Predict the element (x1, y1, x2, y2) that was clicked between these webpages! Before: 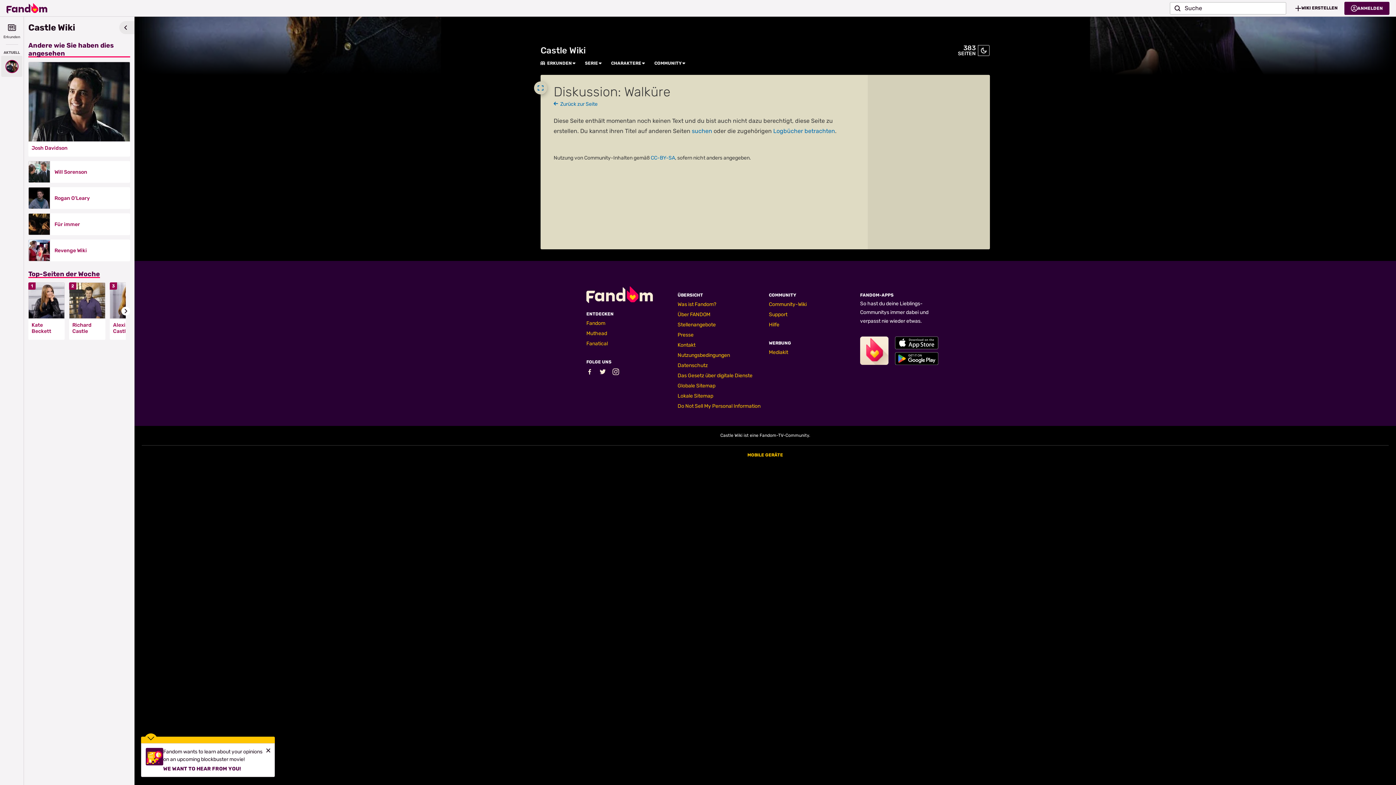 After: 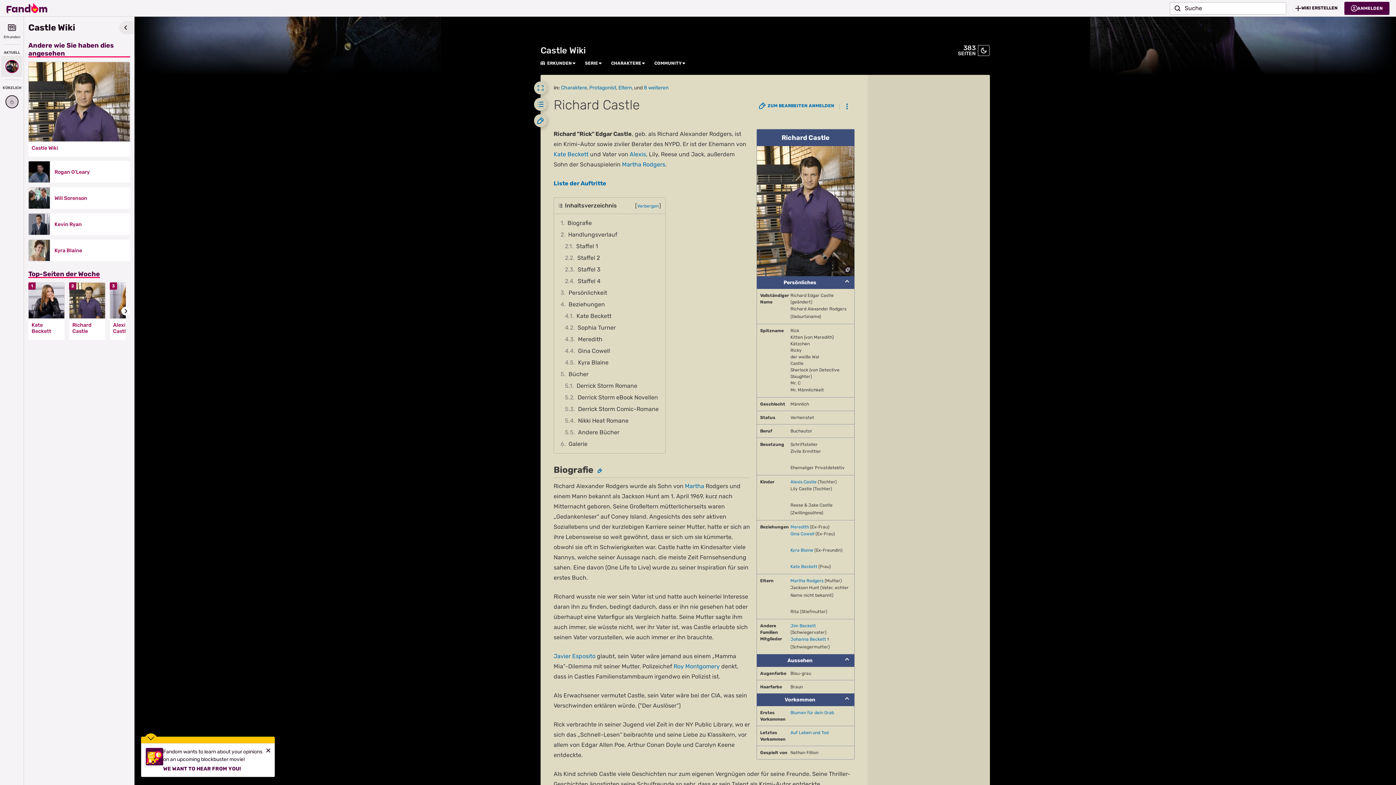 Action: bbox: (72, 322, 102, 334) label: Richard Castle